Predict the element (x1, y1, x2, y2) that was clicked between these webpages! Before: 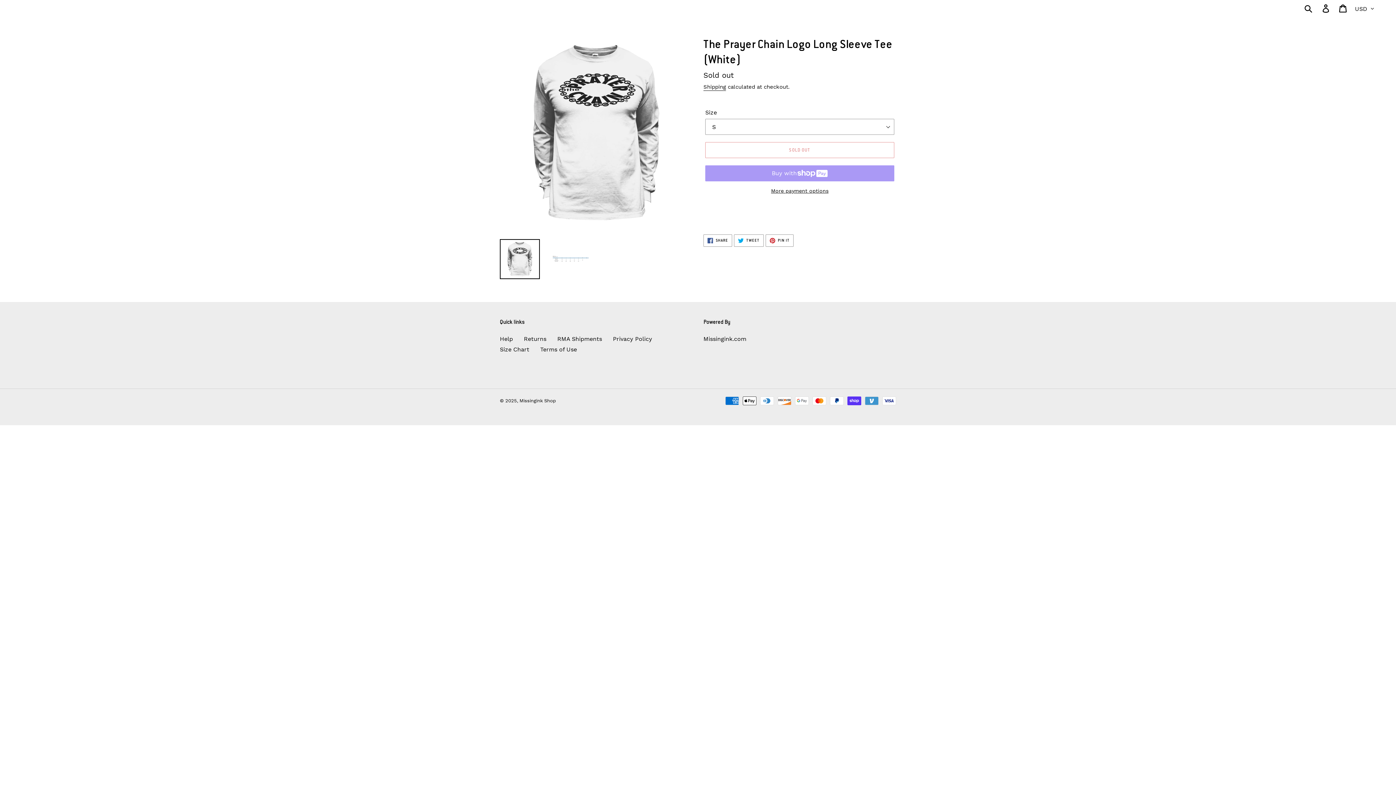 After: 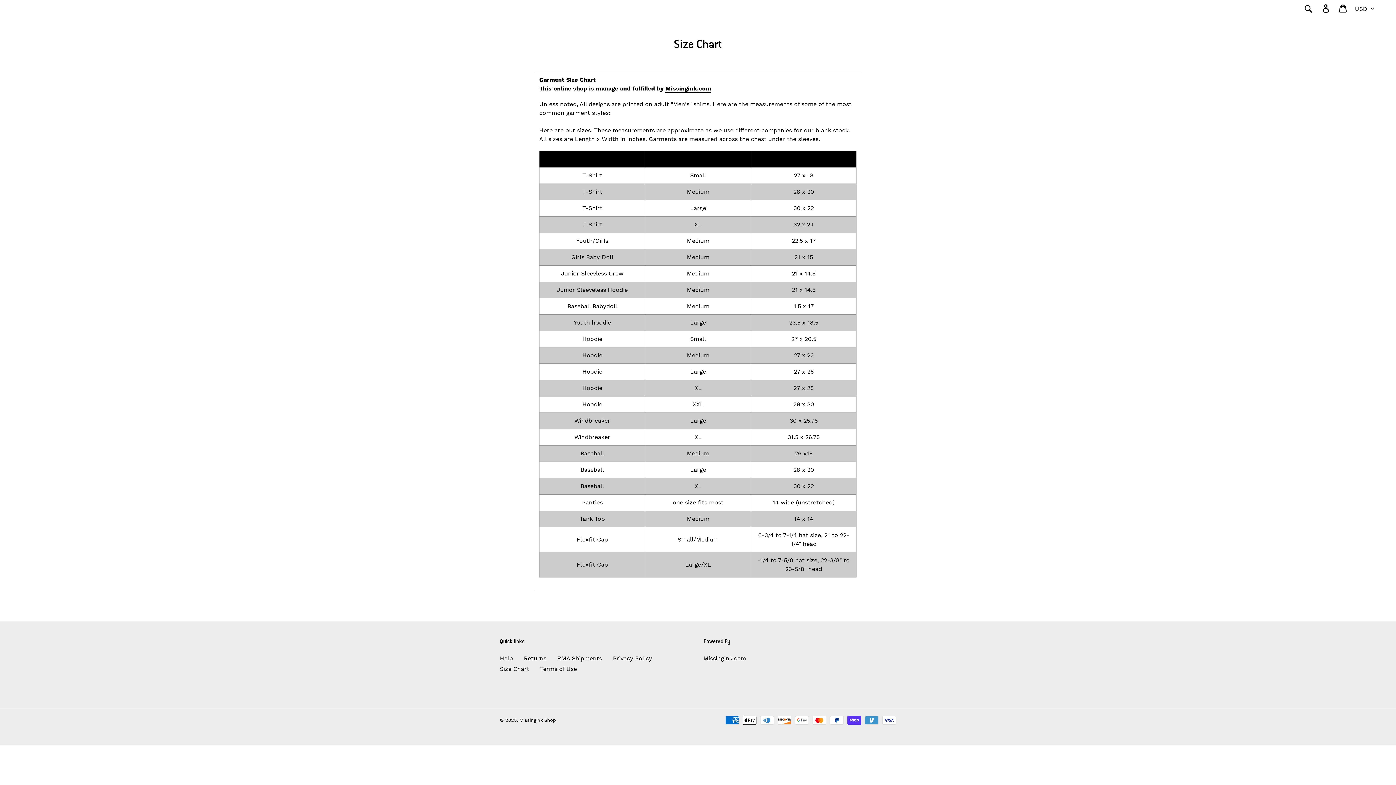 Action: bbox: (500, 346, 529, 353) label: Size Chart